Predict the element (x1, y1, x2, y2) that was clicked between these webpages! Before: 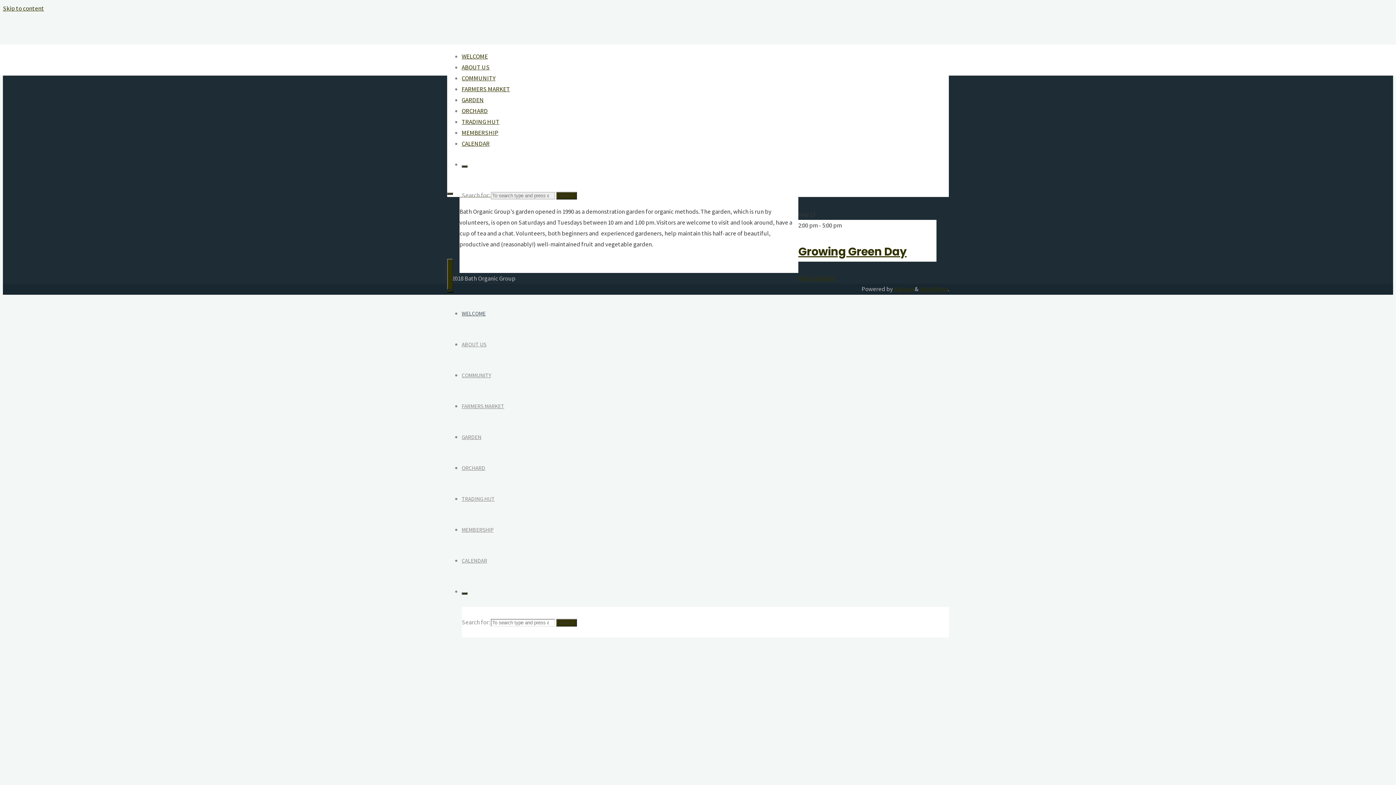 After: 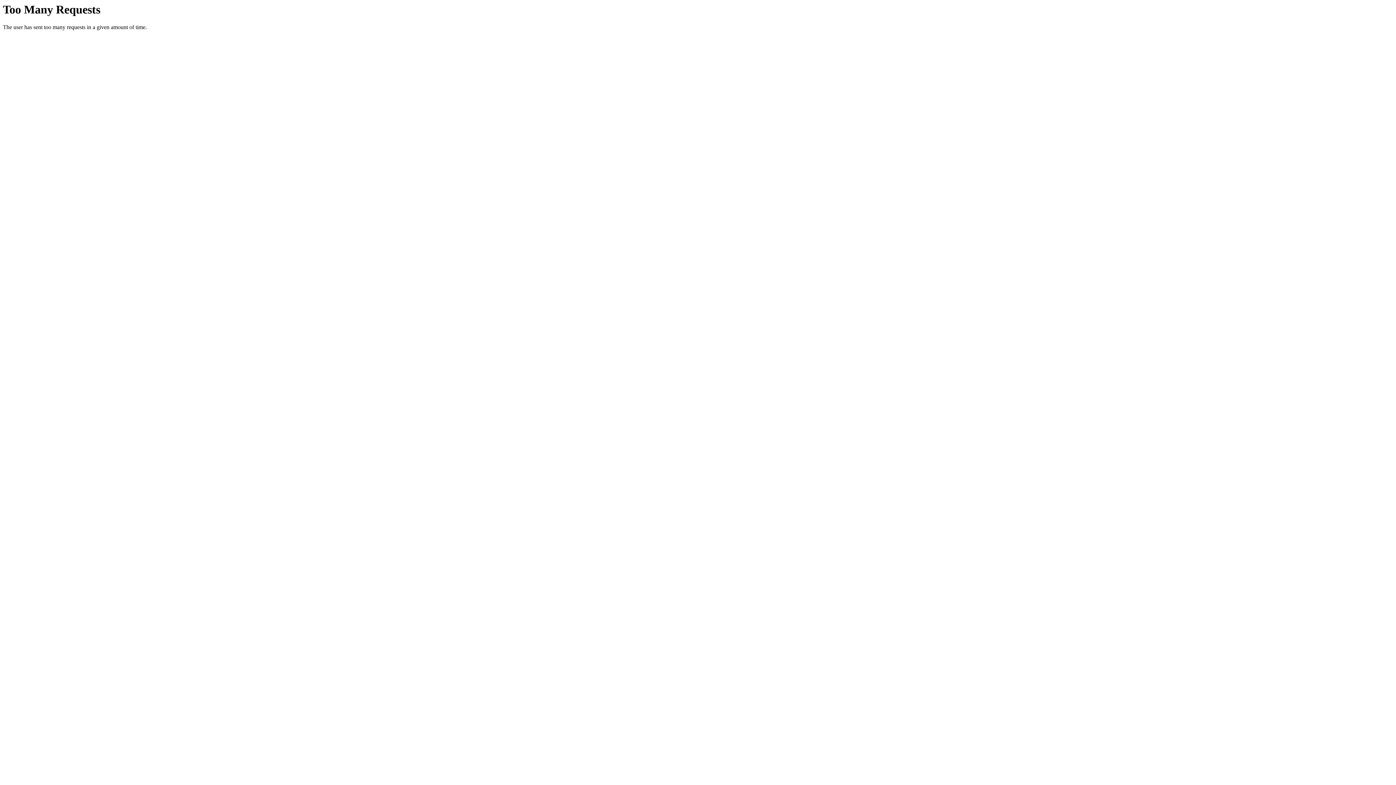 Action: bbox: (556, 192, 577, 199) label: Search